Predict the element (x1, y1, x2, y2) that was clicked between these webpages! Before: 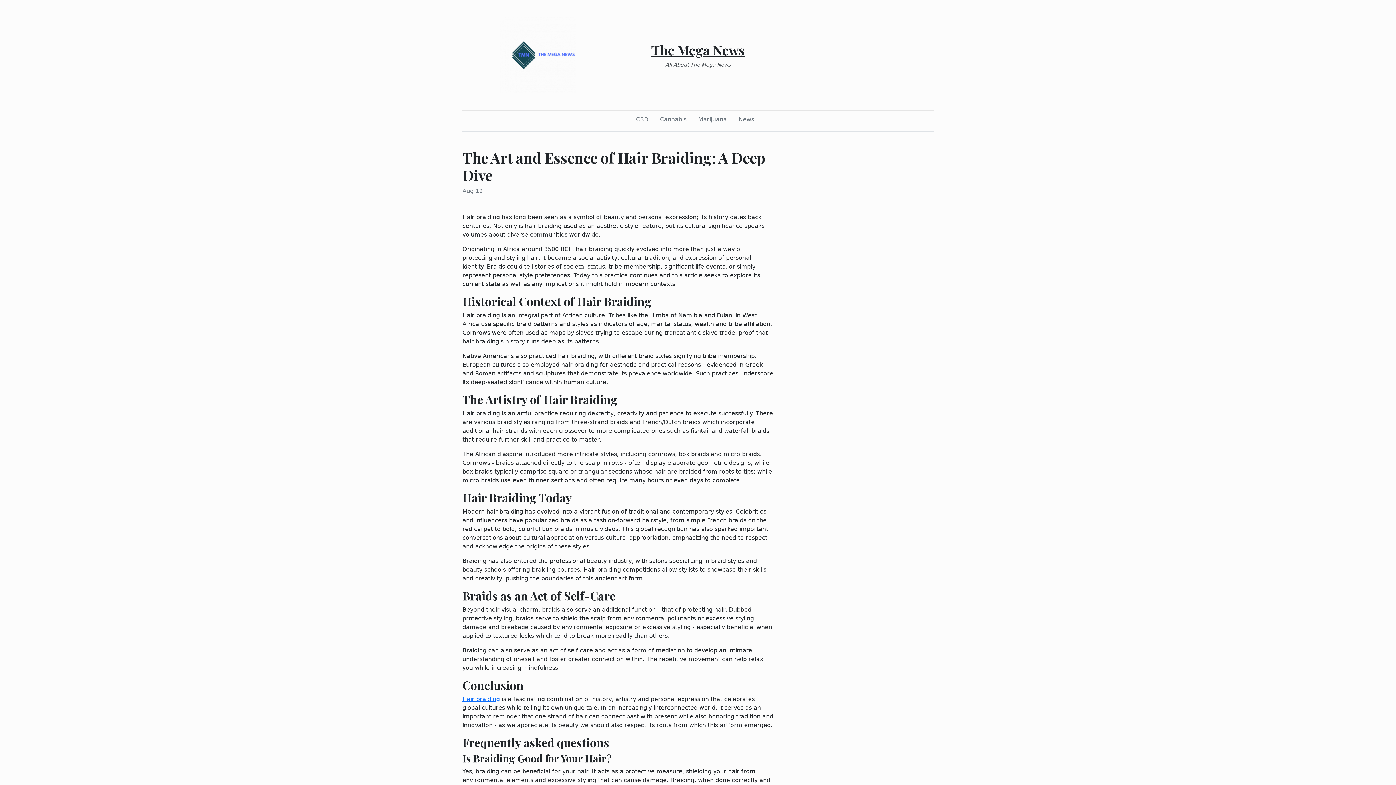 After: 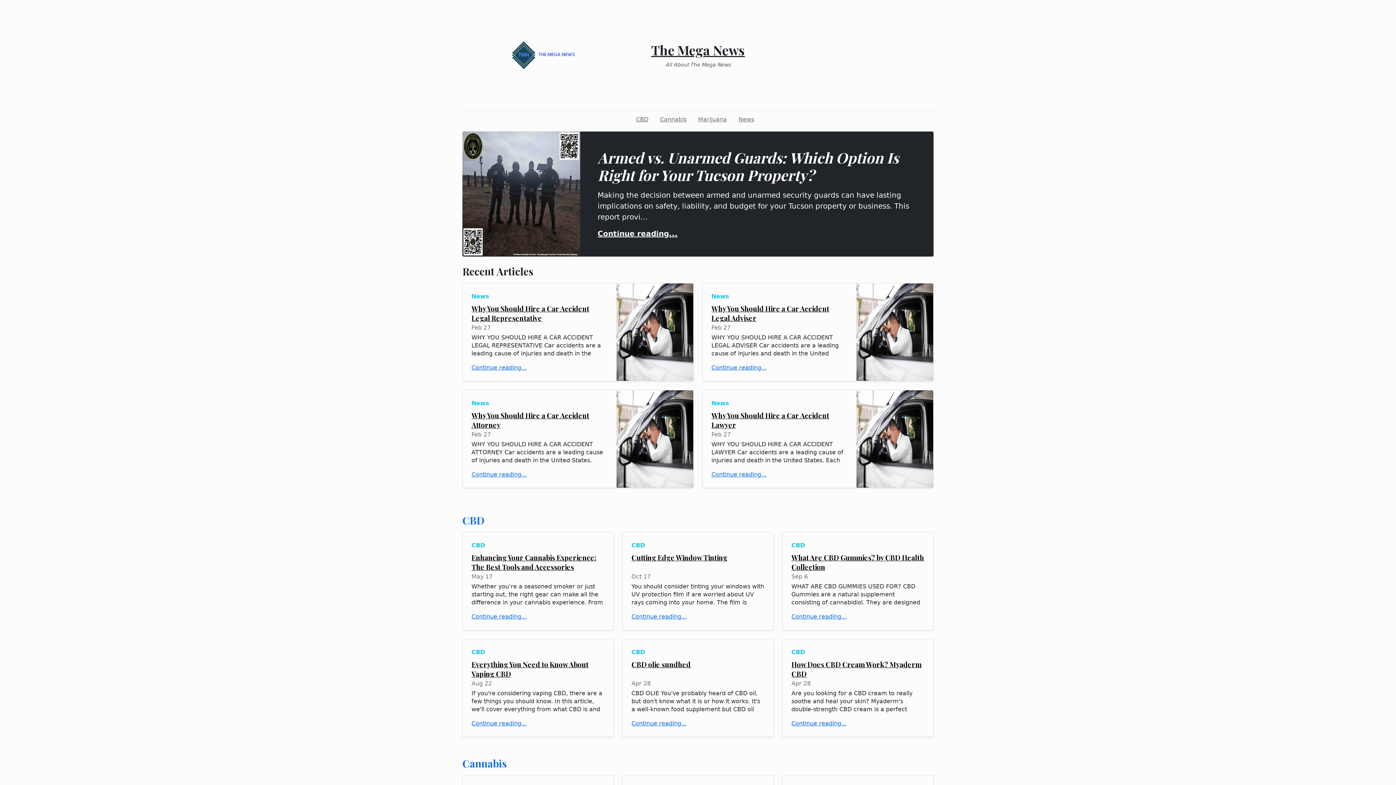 Action: label: The Mega News bbox: (651, 41, 745, 58)